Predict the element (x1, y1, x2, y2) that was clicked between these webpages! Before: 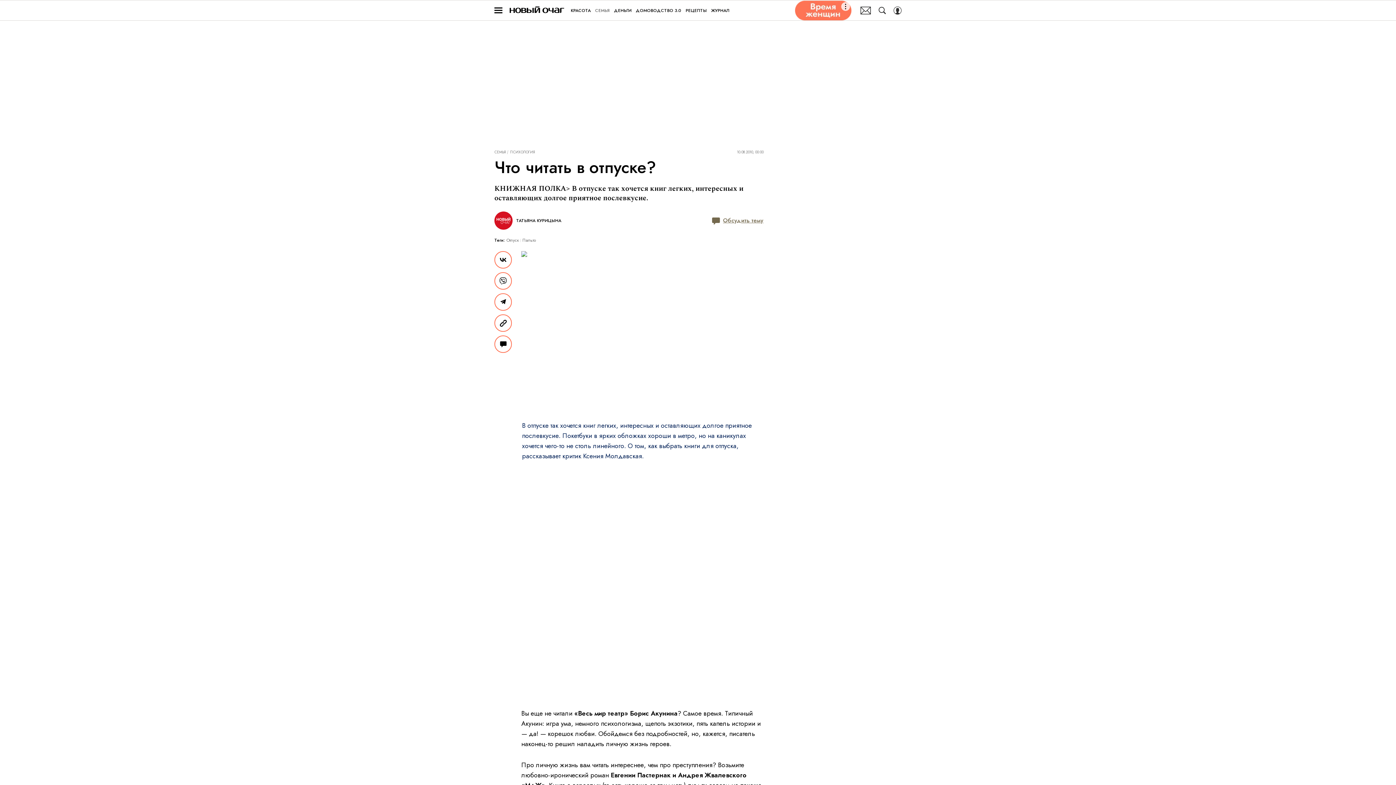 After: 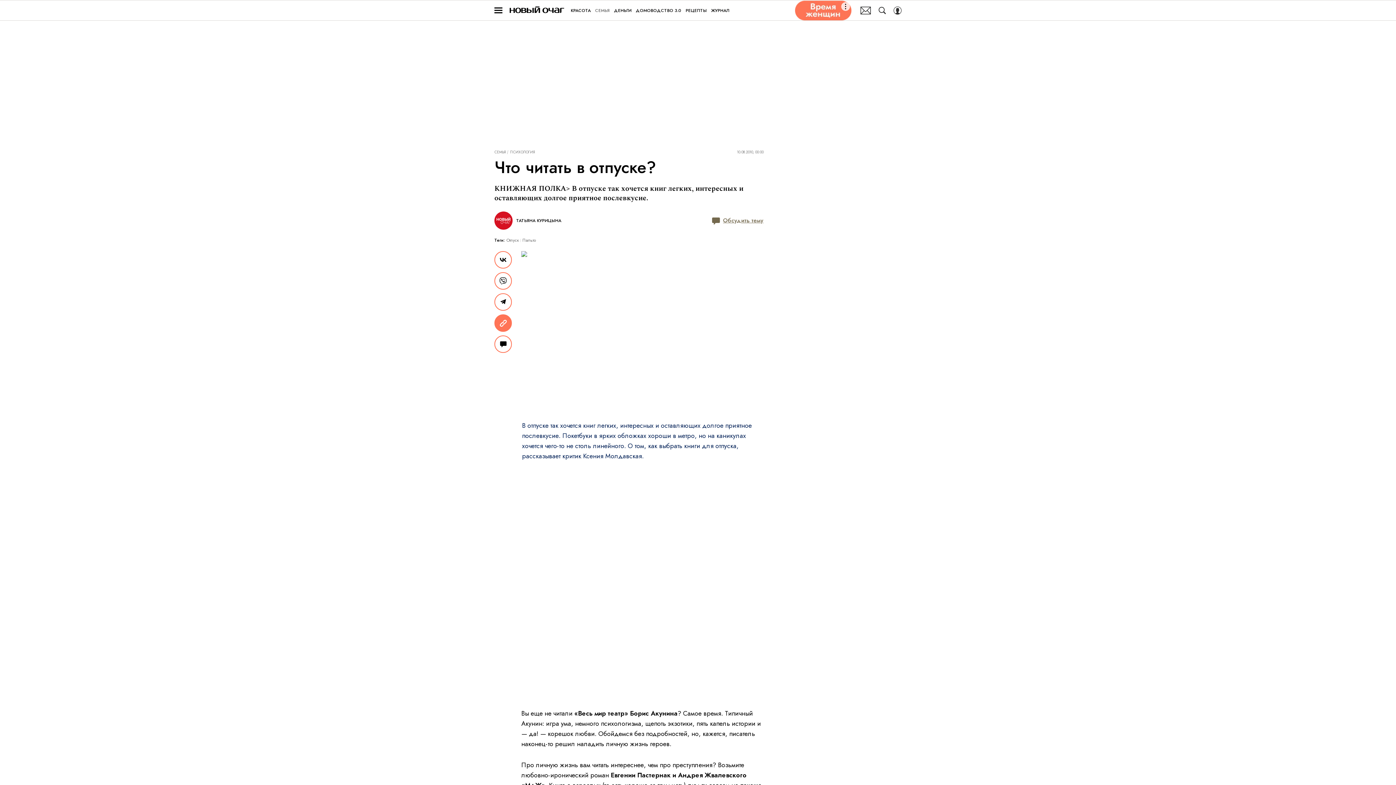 Action: label: Copy Link bbox: (494, 314, 512, 332)